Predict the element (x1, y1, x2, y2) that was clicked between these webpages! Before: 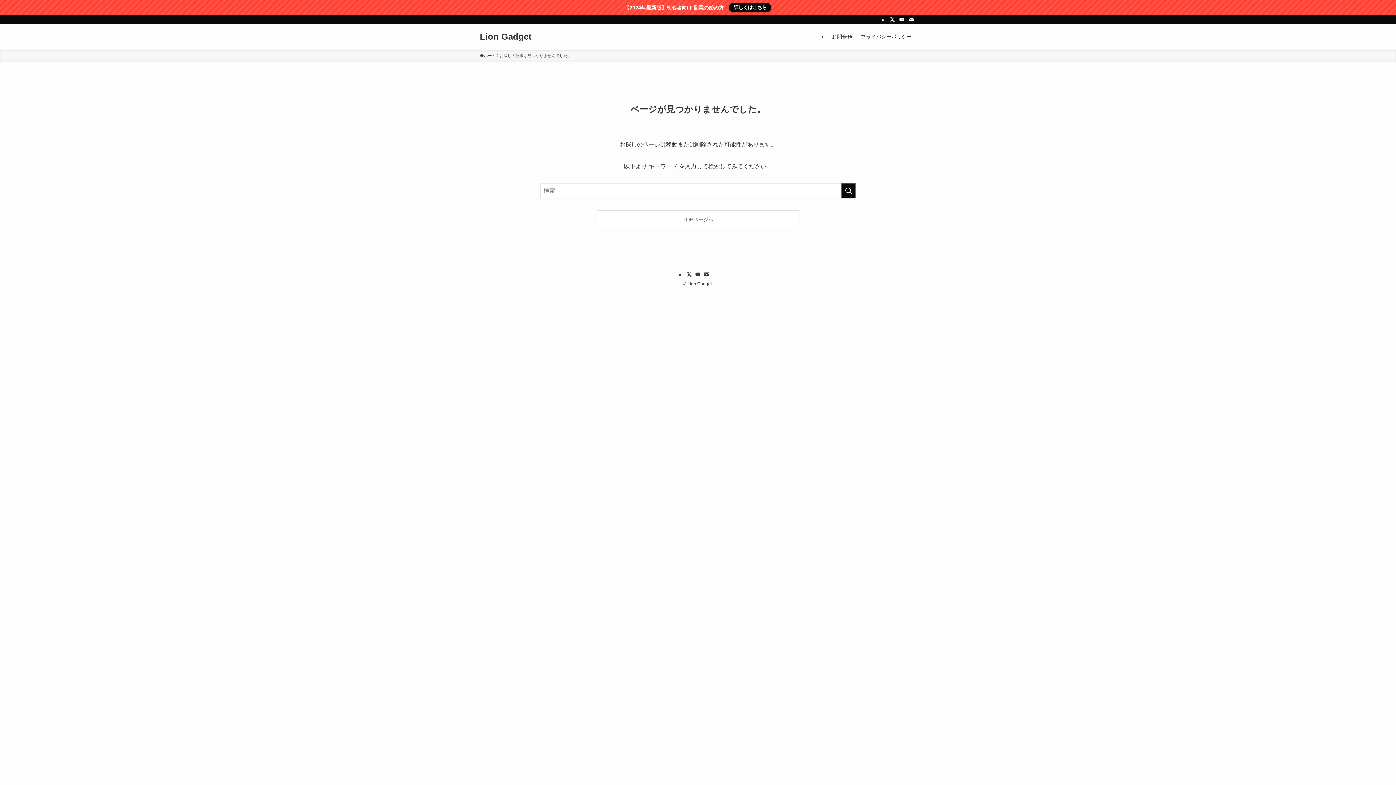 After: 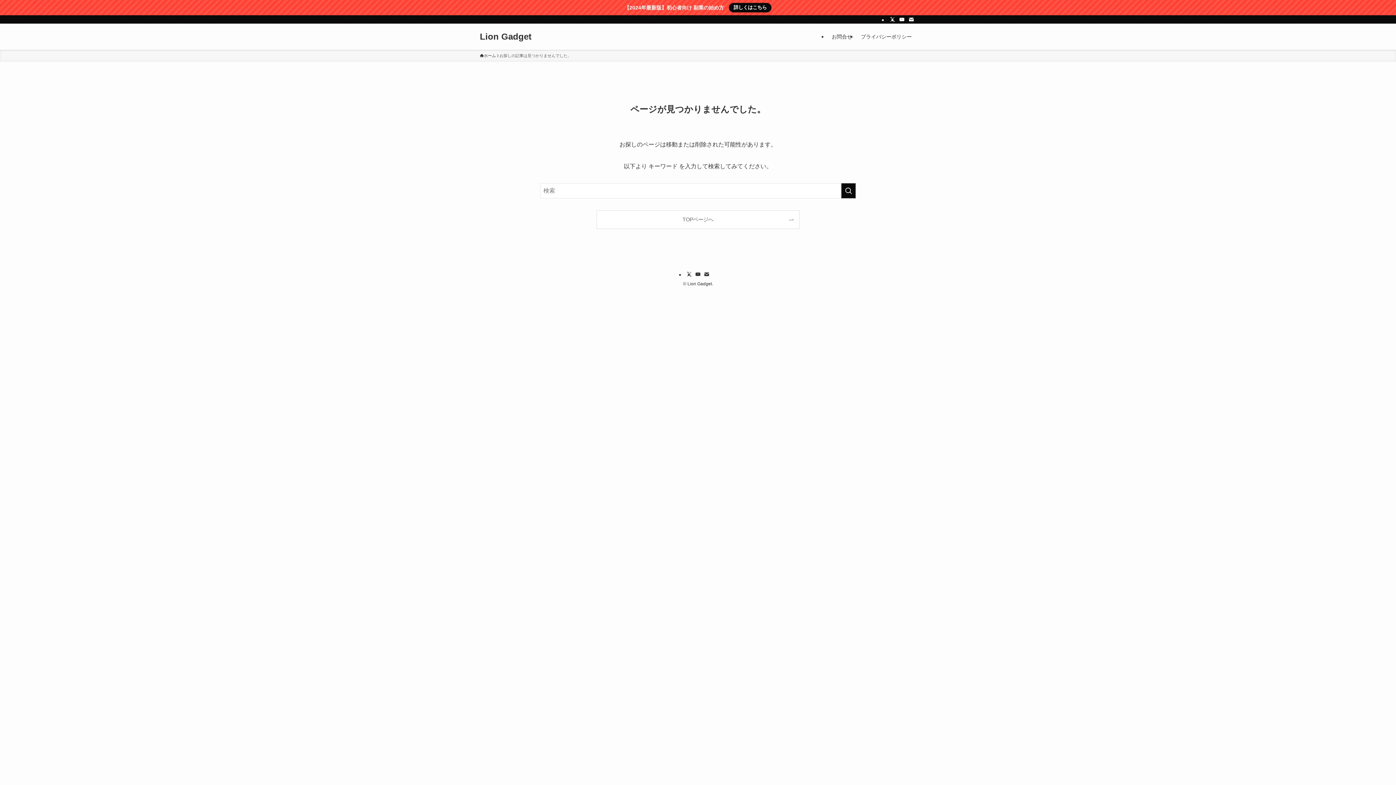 Action: label: contact bbox: (906, 15, 916, 23)